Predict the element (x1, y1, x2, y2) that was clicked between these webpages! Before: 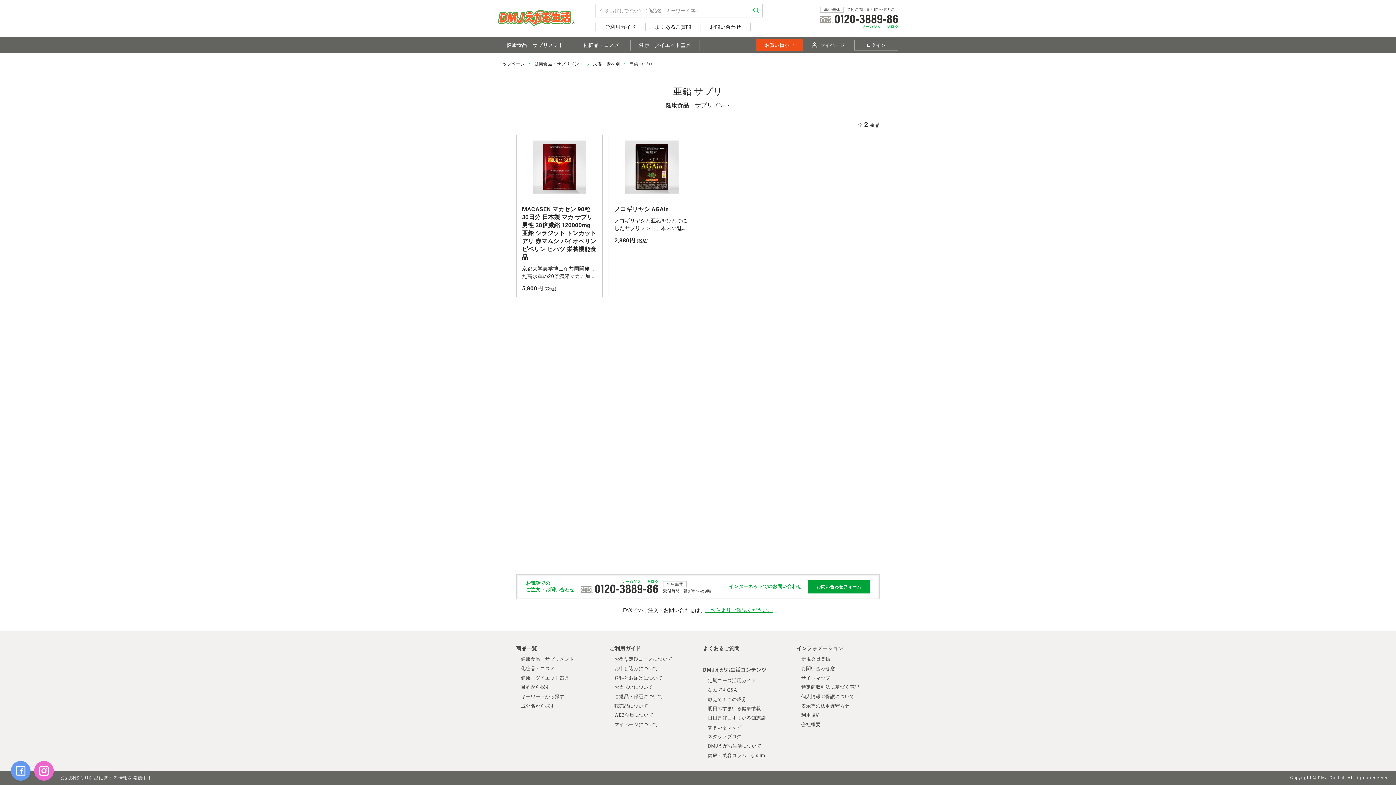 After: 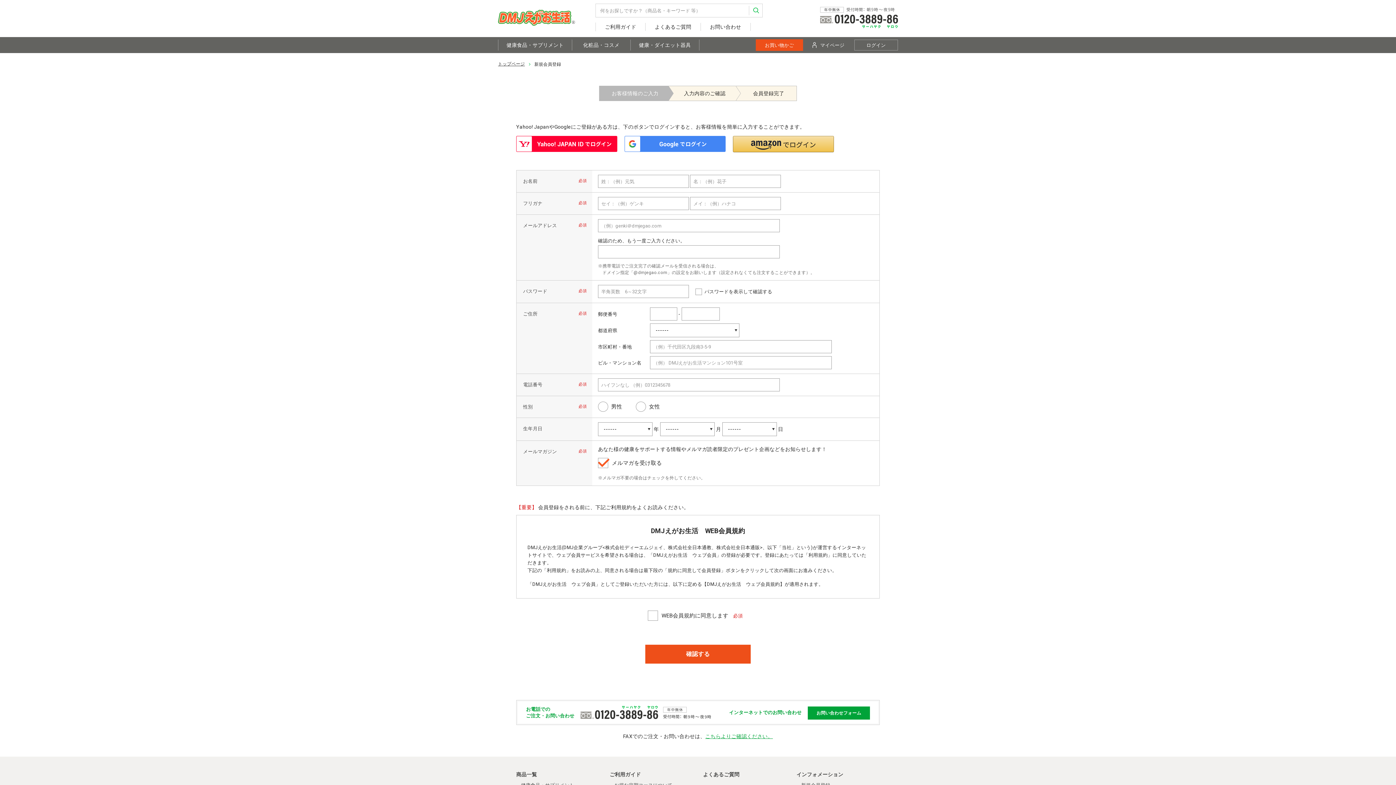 Action: label: 新規会員登録 bbox: (801, 656, 830, 662)